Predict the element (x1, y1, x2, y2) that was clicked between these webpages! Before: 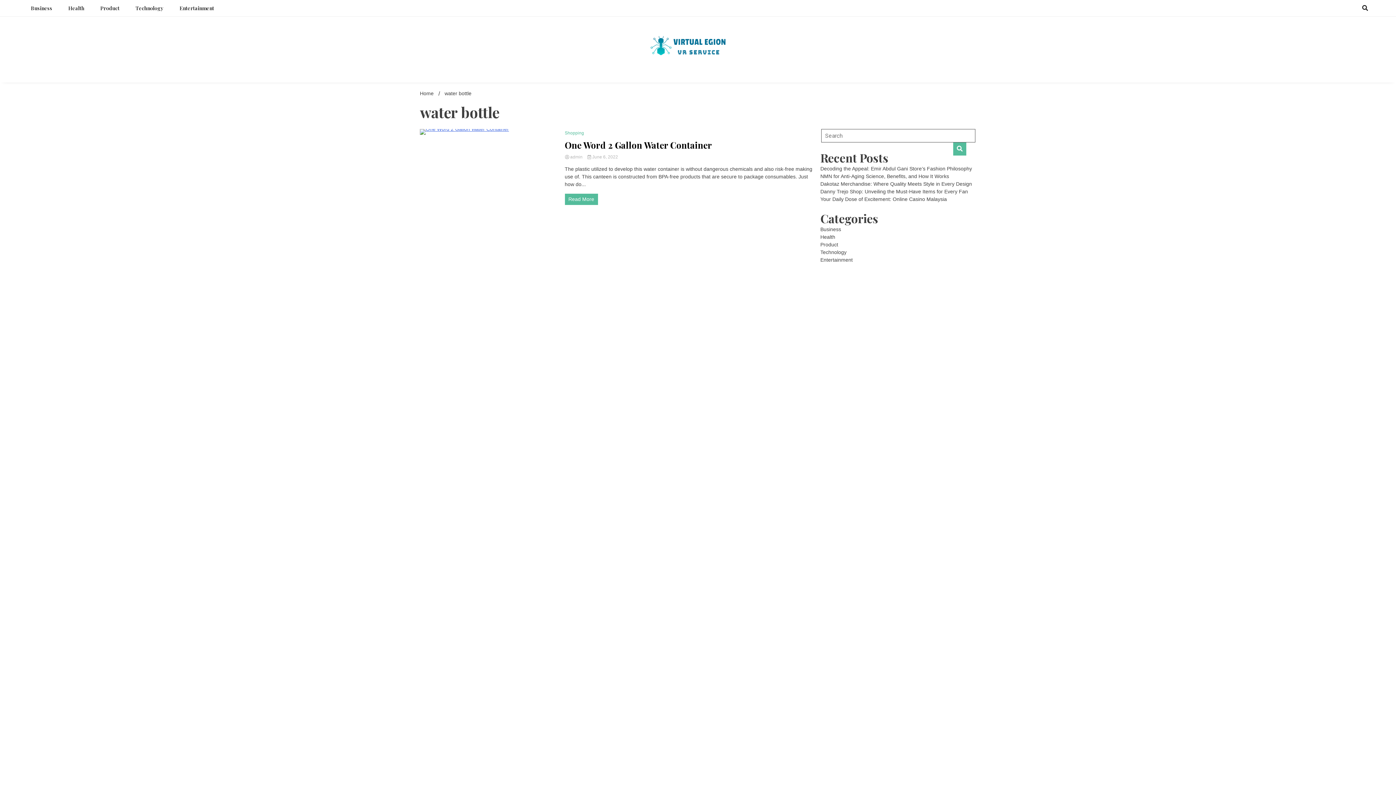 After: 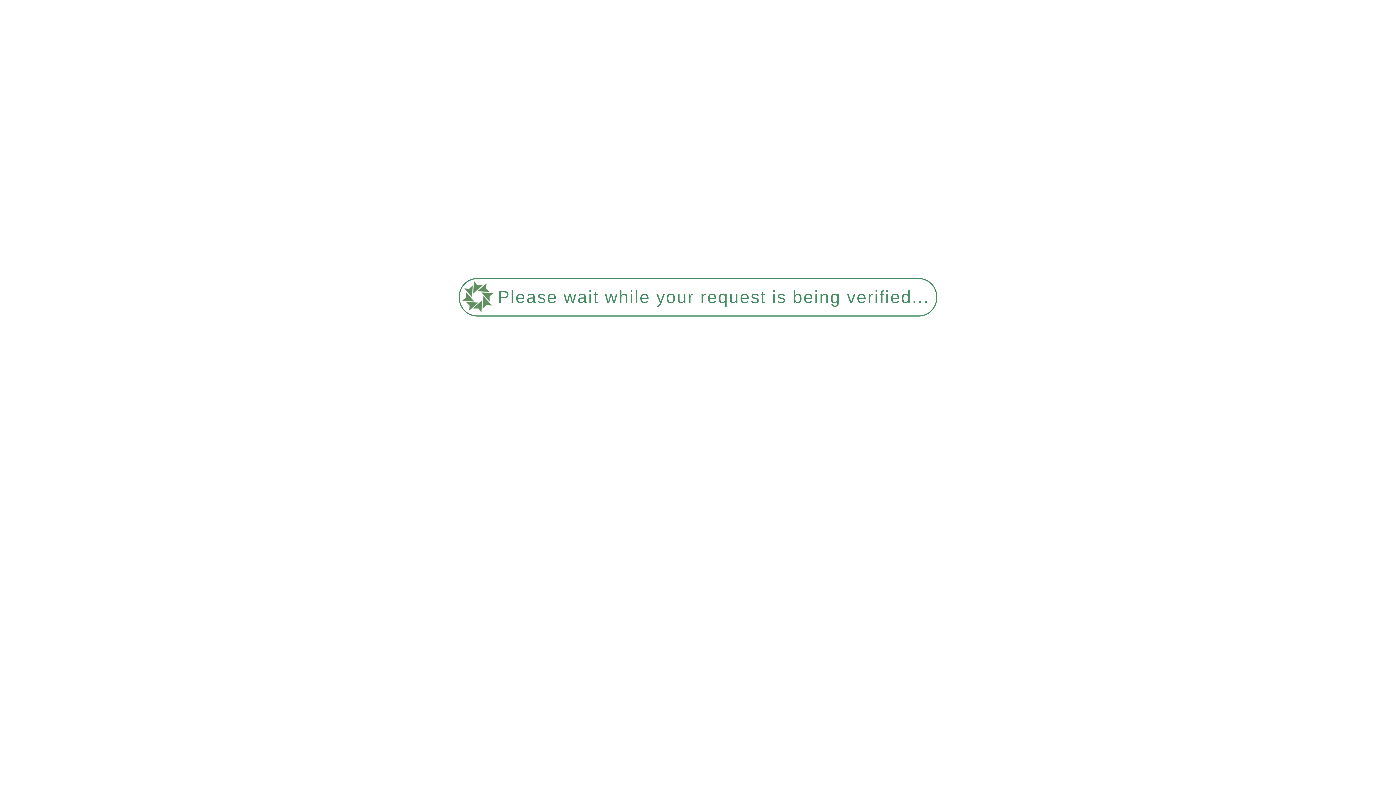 Action: bbox: (820, 257, 852, 262) label: Entertainment